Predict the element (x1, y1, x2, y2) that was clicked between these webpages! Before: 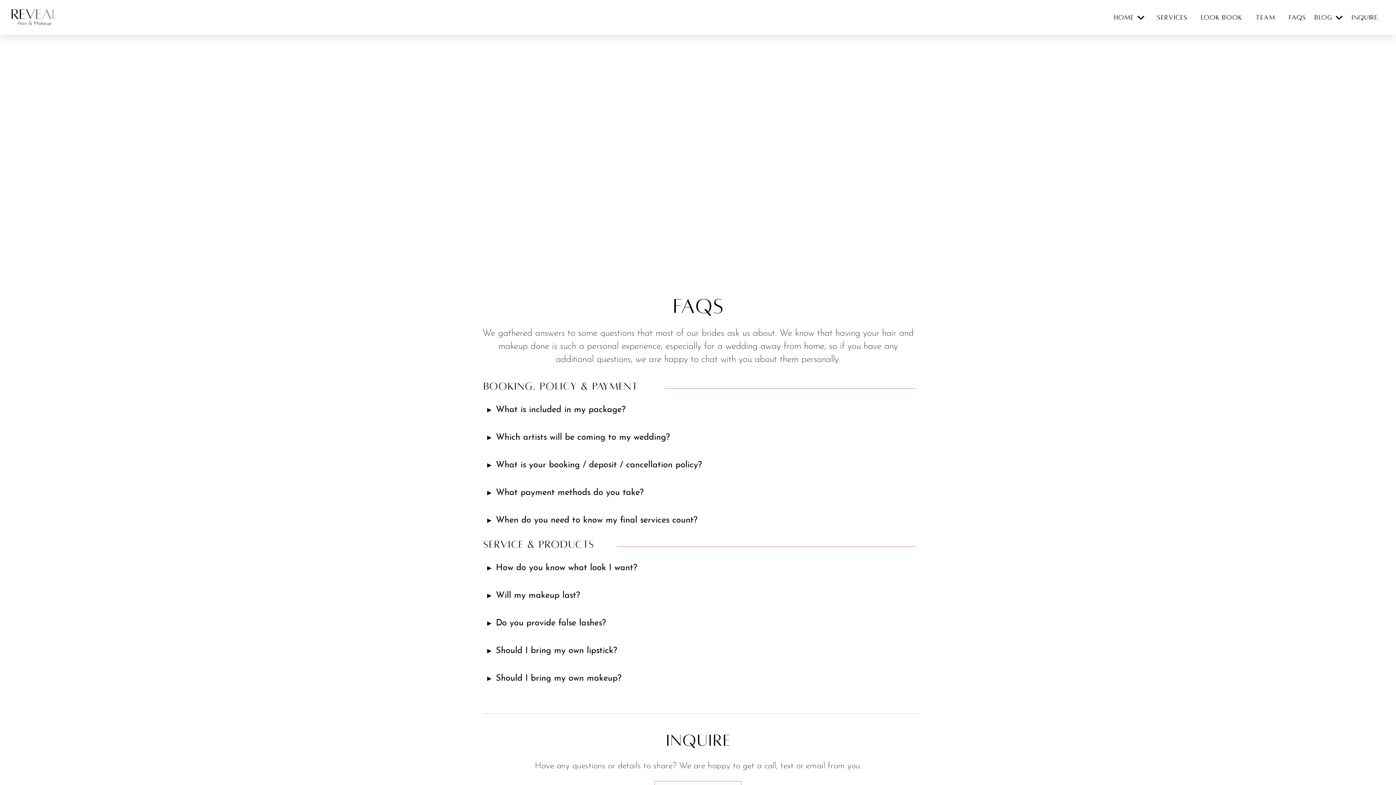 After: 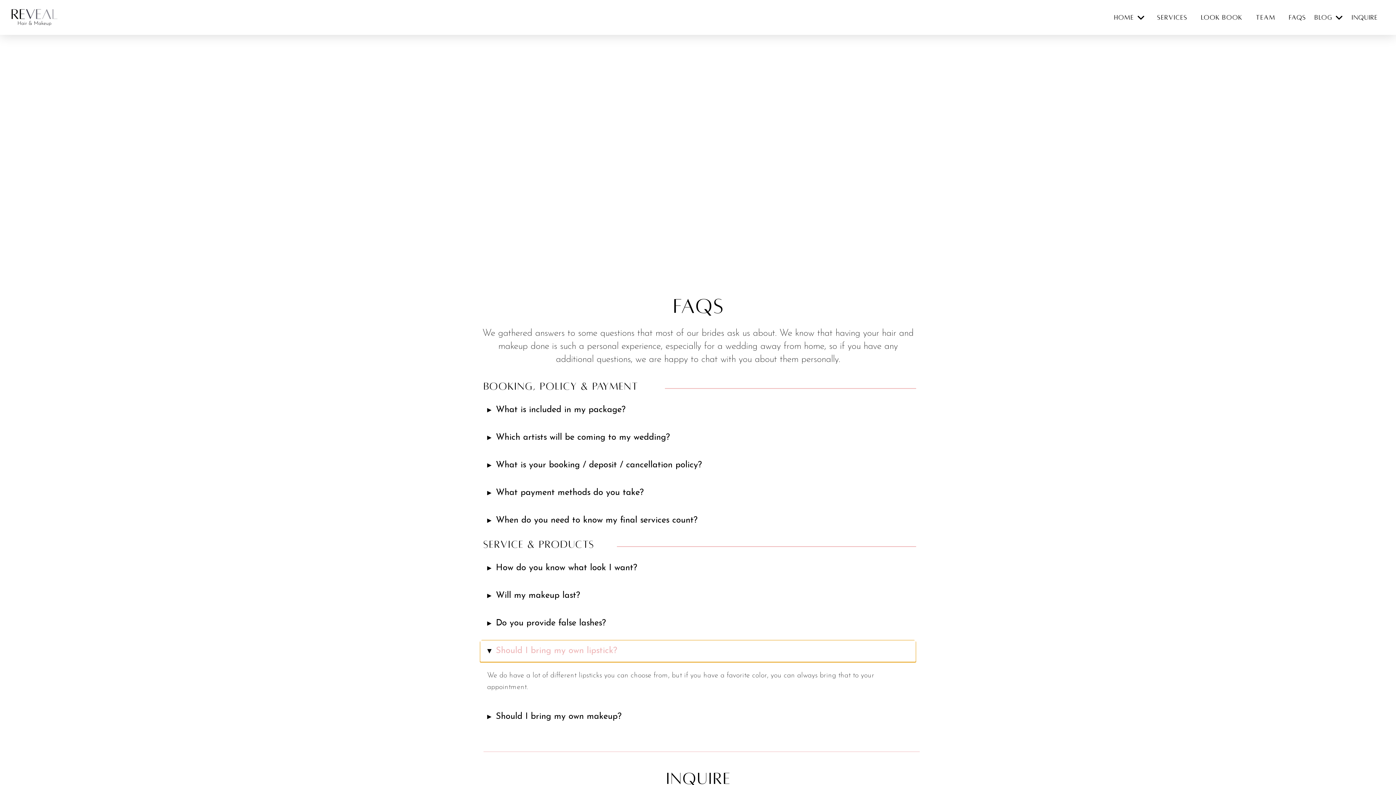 Action: label: ▸
Should I bring my own lipstick? bbox: (480, 640, 916, 662)